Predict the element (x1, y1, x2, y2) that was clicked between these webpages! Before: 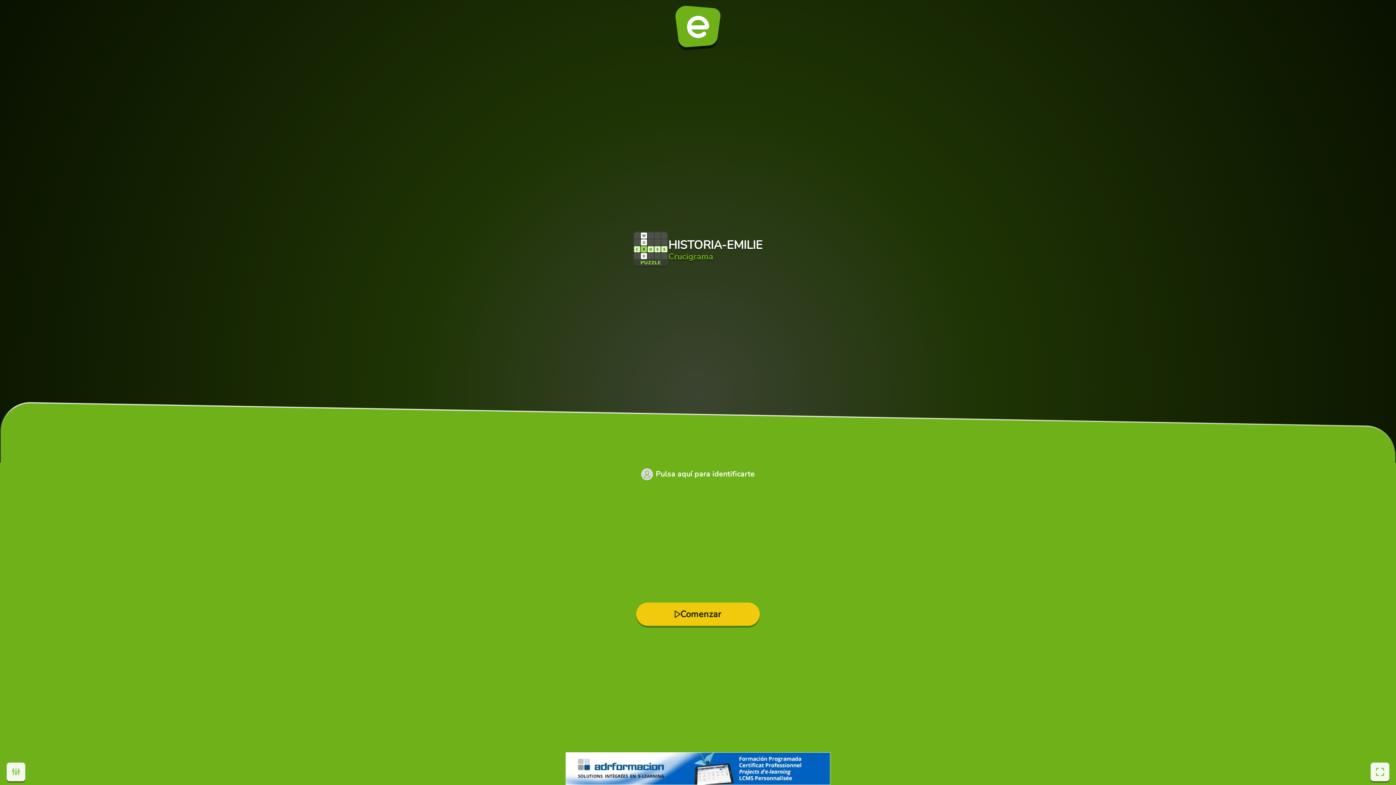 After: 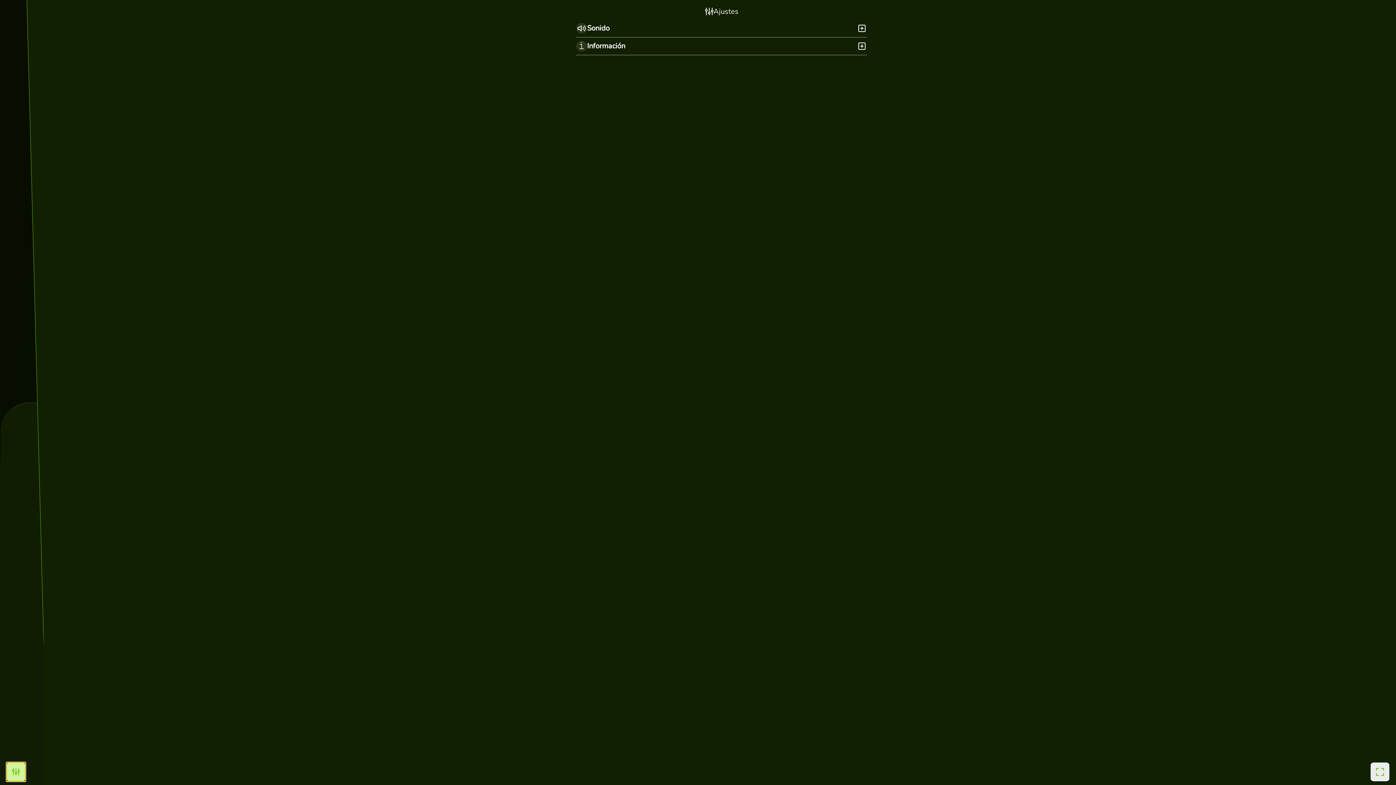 Action: label: Opciones bbox: (6, 762, 25, 781)